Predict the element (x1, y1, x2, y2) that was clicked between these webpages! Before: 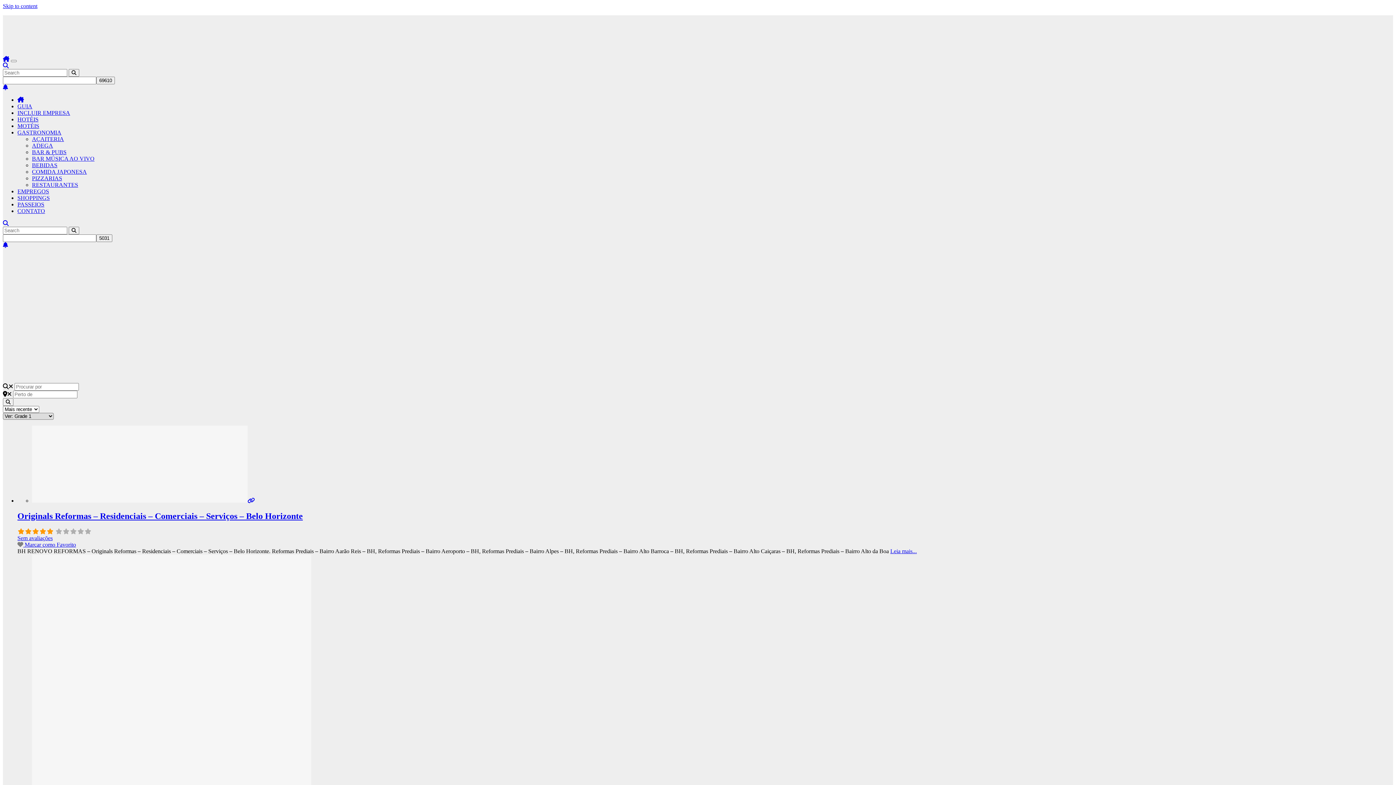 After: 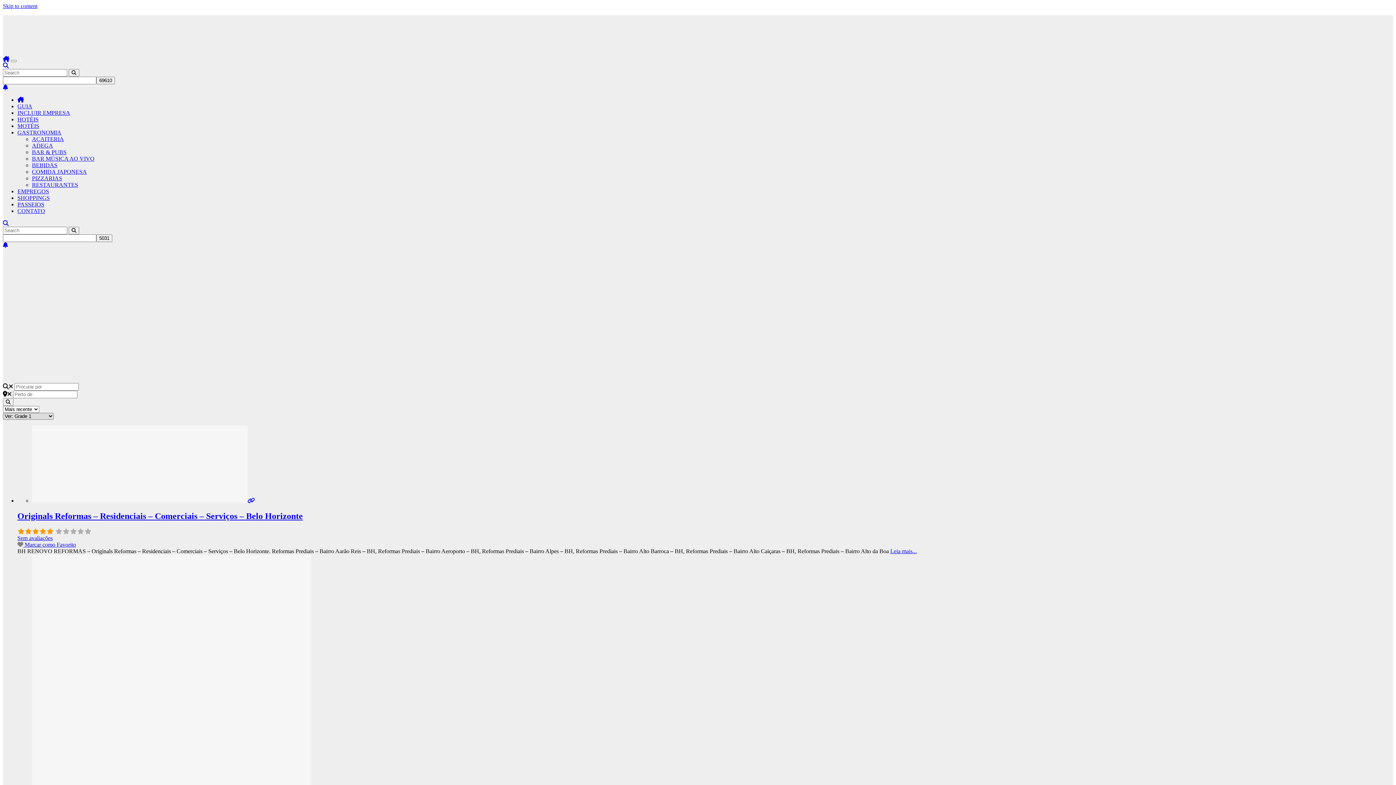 Action: label: AÇAITERIA bbox: (32, 136, 64, 142)